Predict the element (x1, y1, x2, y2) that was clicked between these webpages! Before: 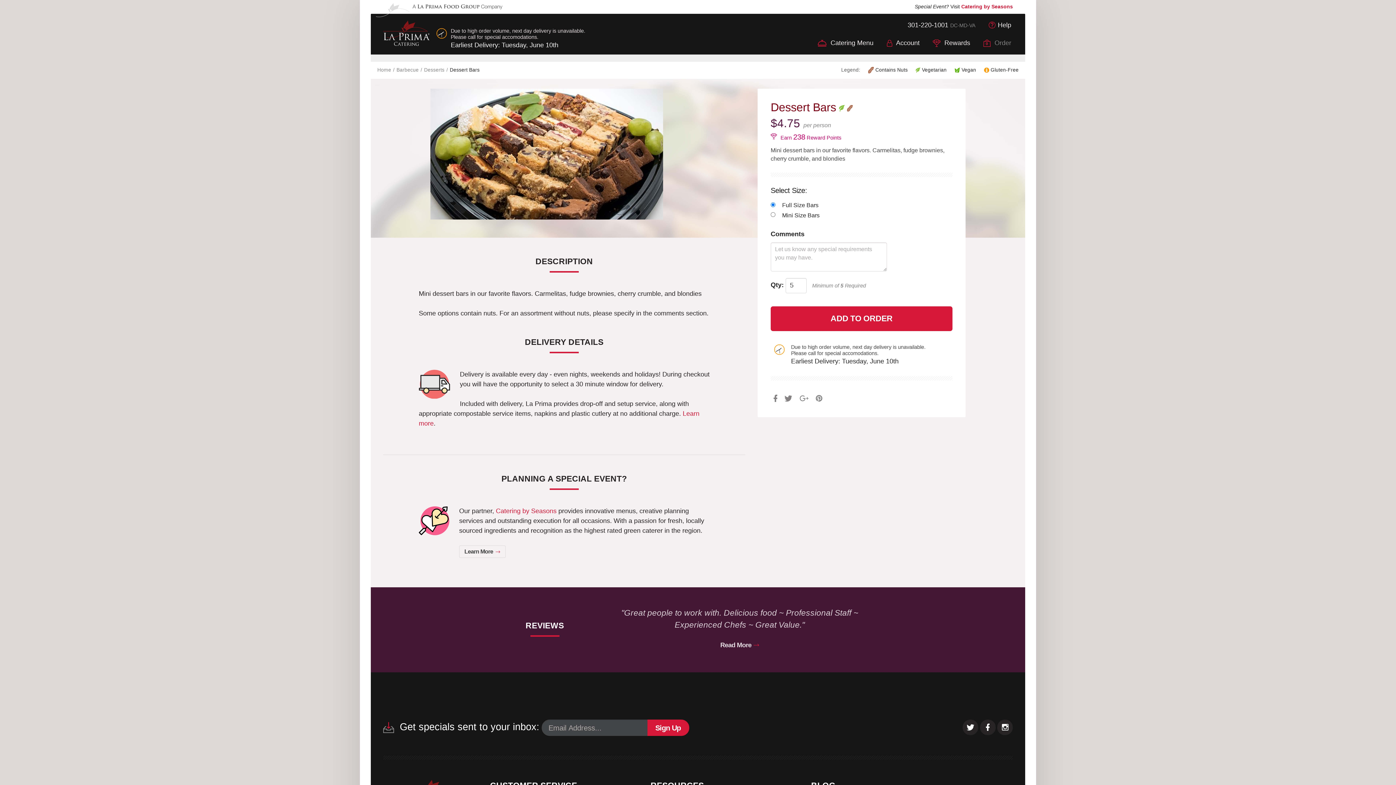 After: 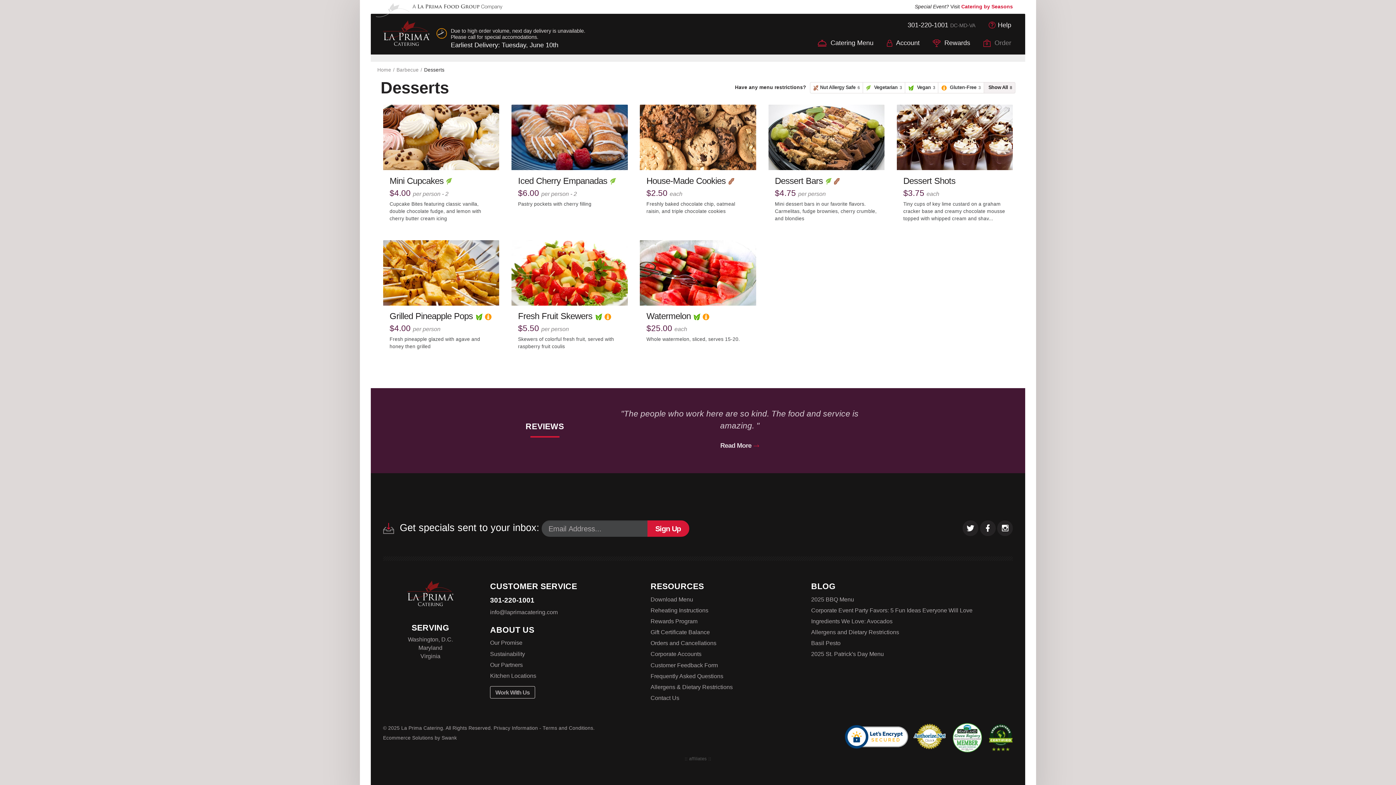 Action: label: Desserts bbox: (424, 67, 444, 72)